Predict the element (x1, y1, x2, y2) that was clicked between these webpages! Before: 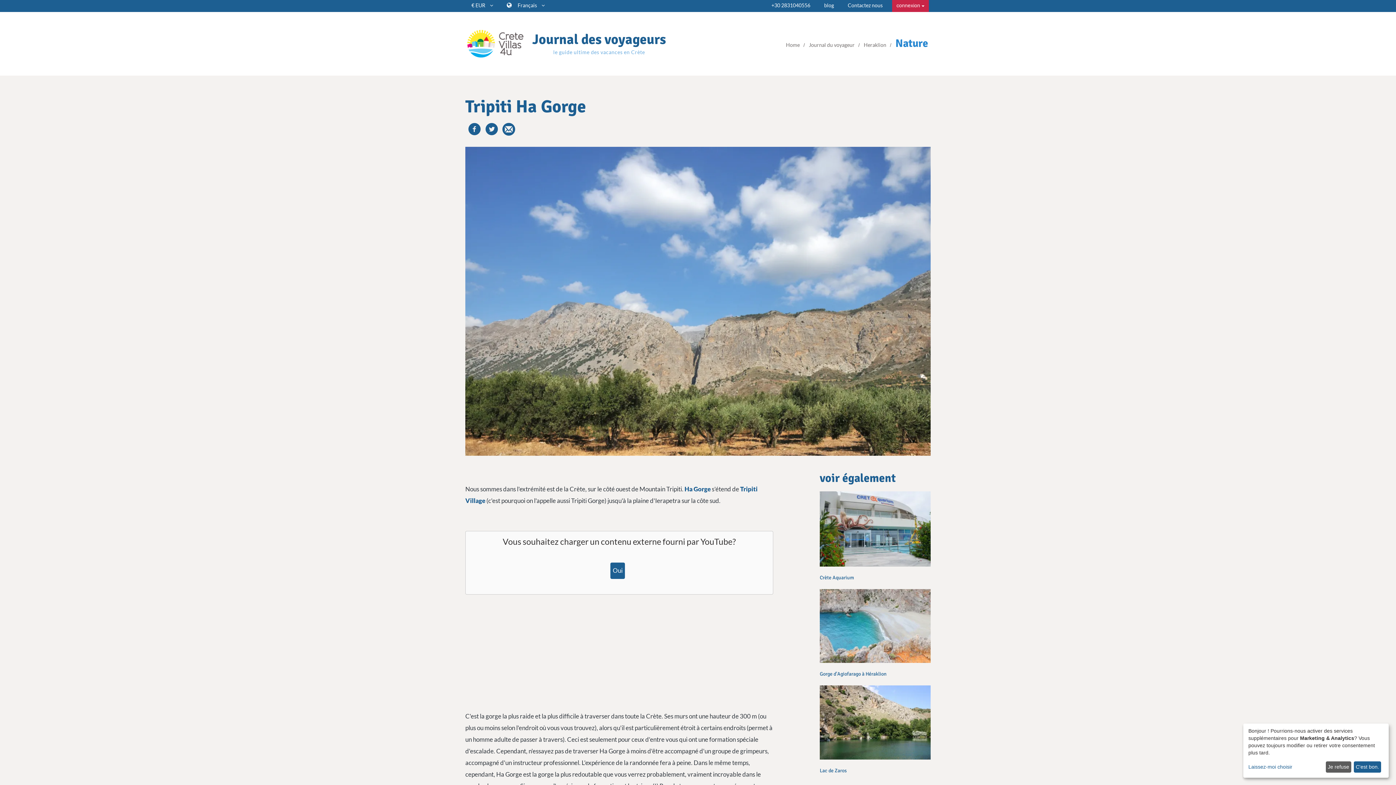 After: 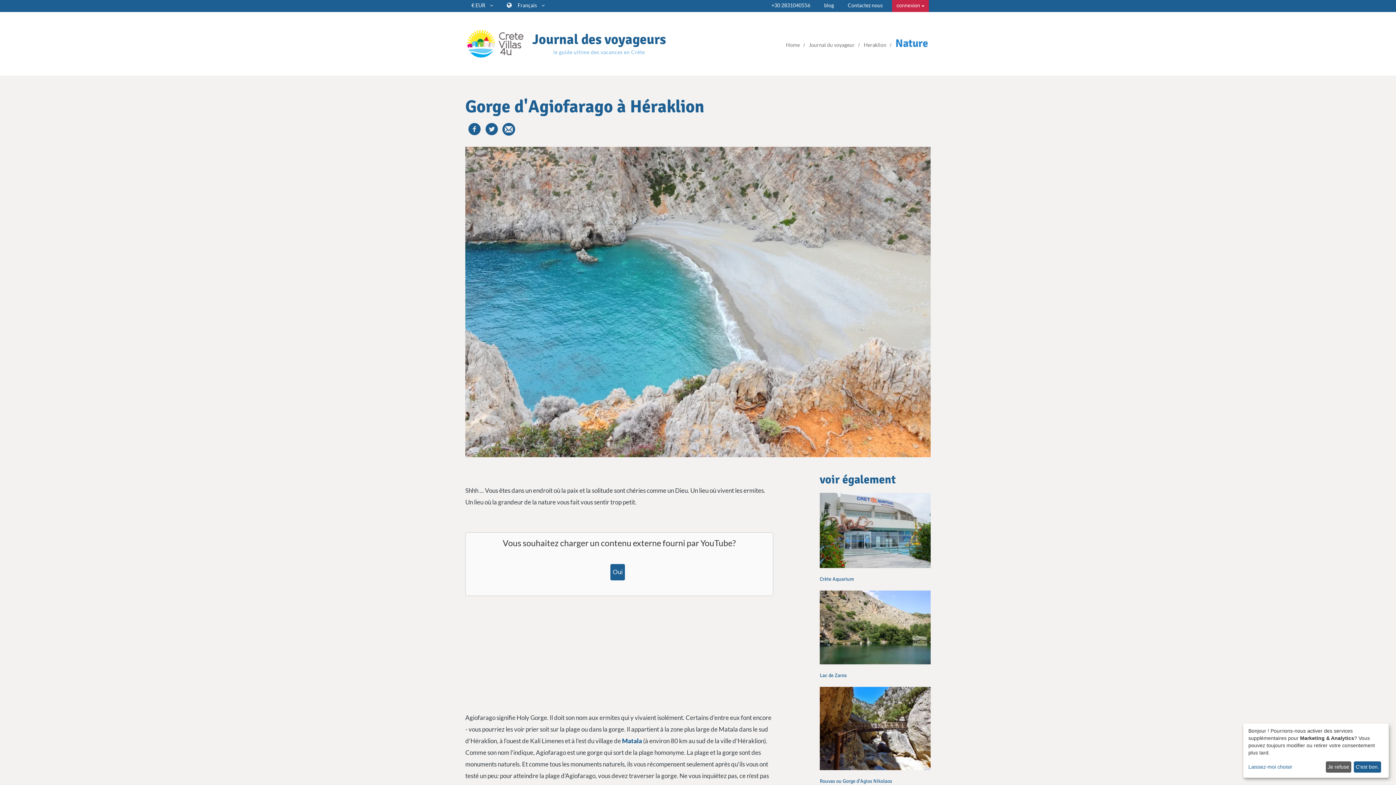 Action: label: Gorge d'Agiofarago à Héraklion bbox: (819, 671, 886, 677)